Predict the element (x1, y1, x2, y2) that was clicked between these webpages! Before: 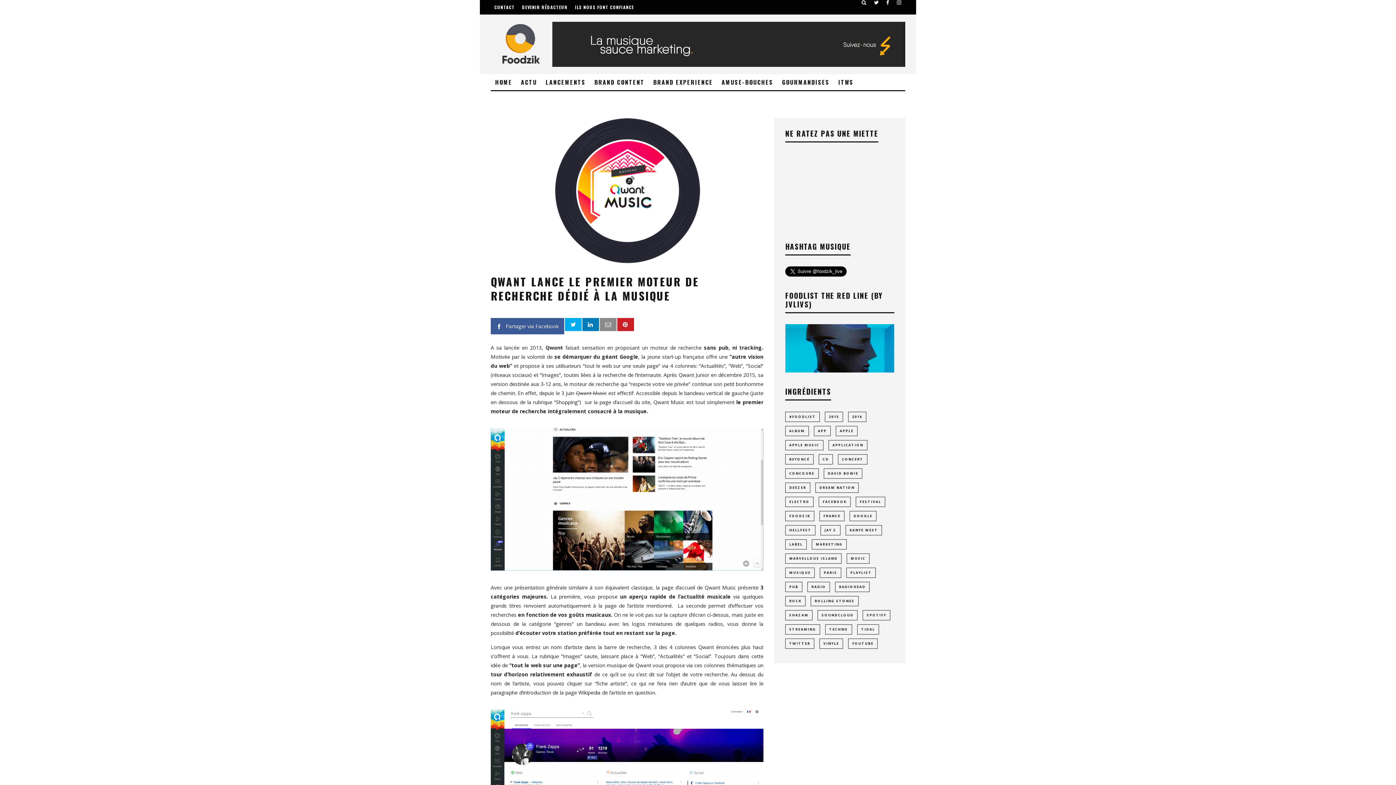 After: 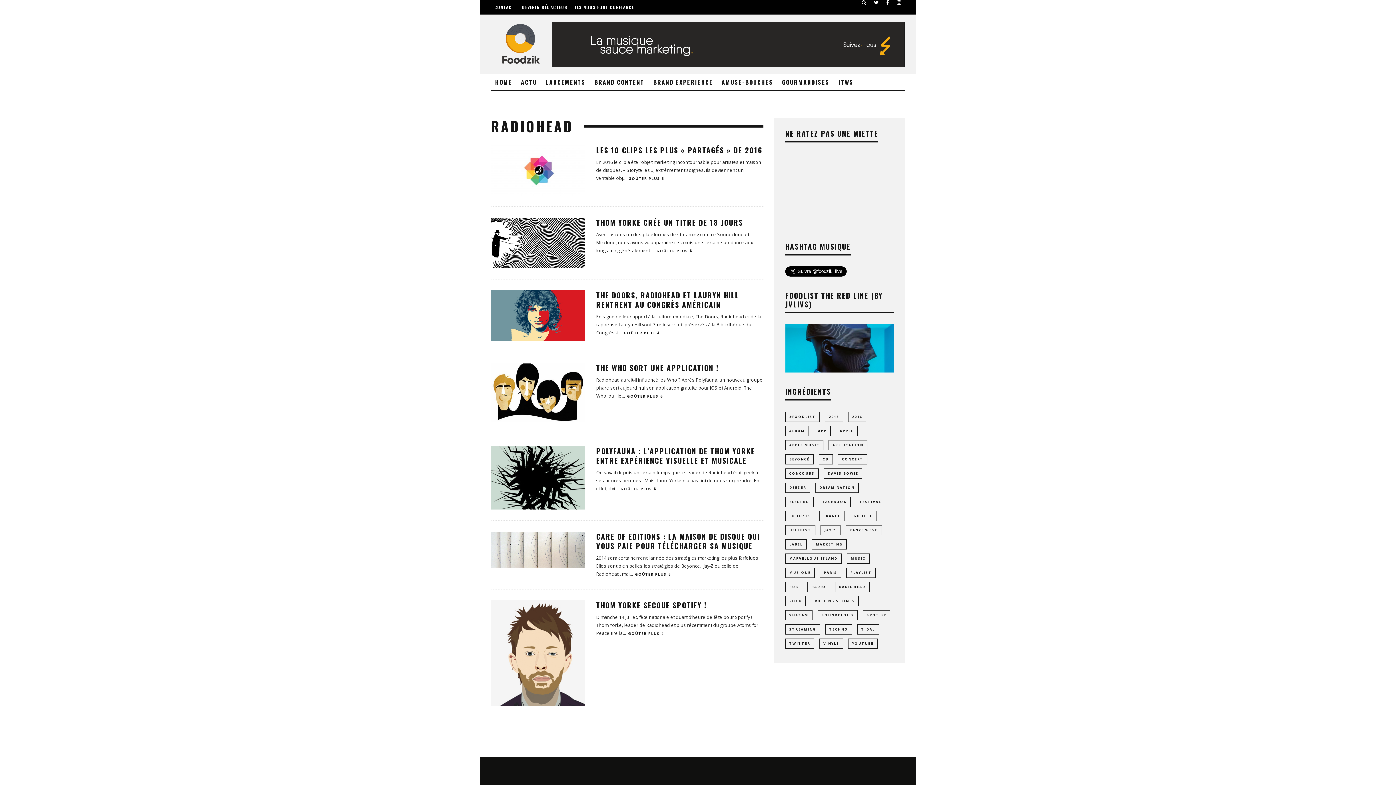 Action: bbox: (835, 582, 869, 592) label: radiohead (7 éléments)